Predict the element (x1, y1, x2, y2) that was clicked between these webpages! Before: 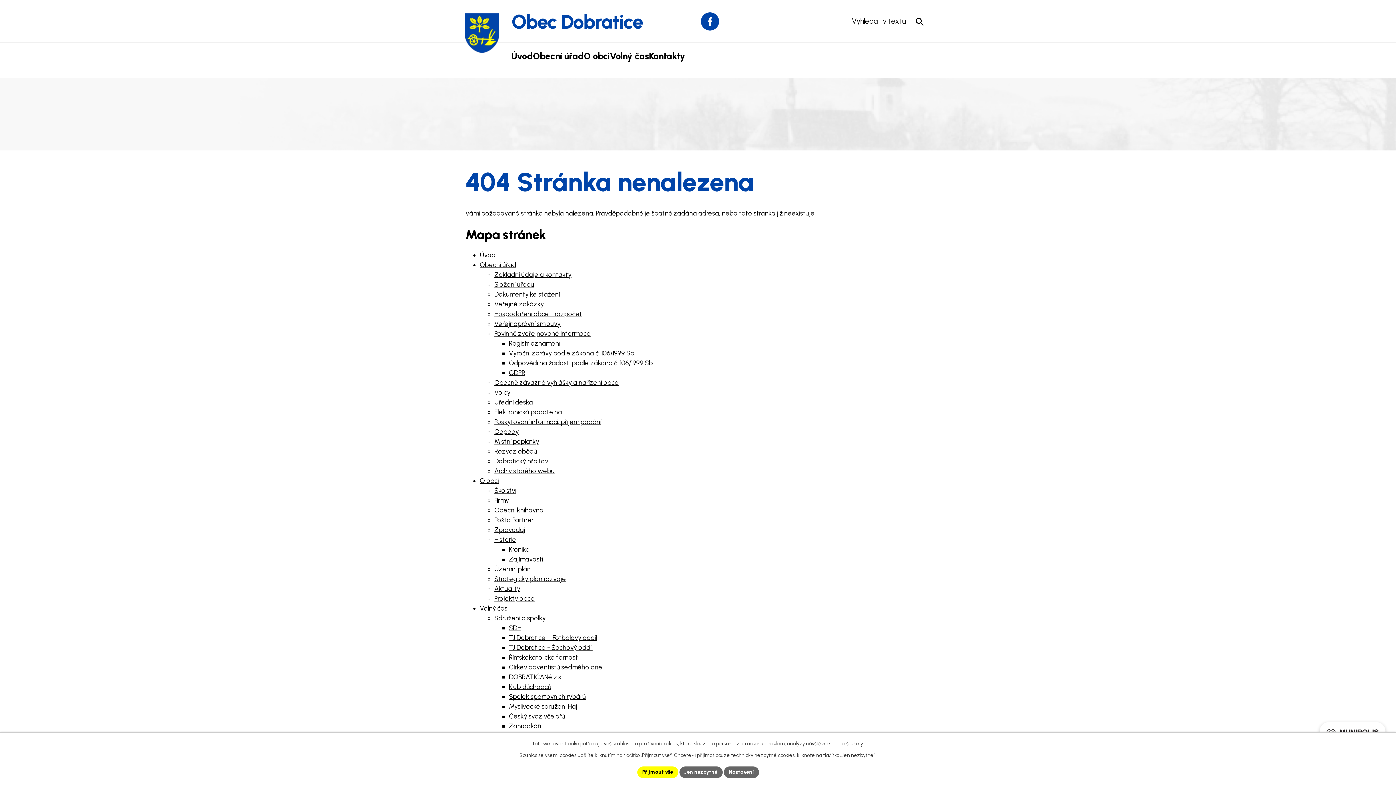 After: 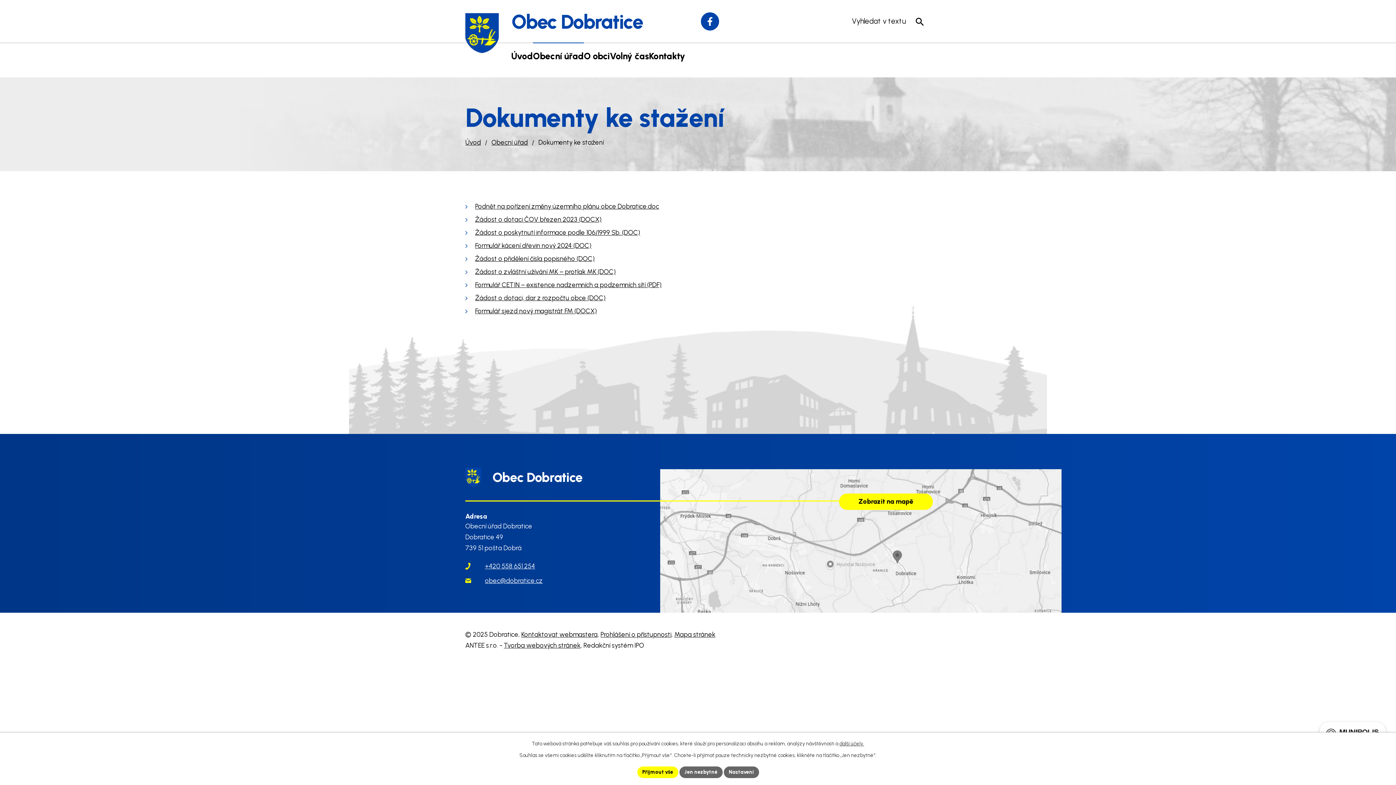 Action: label: Dokumenty ke stažení bbox: (494, 290, 560, 298)